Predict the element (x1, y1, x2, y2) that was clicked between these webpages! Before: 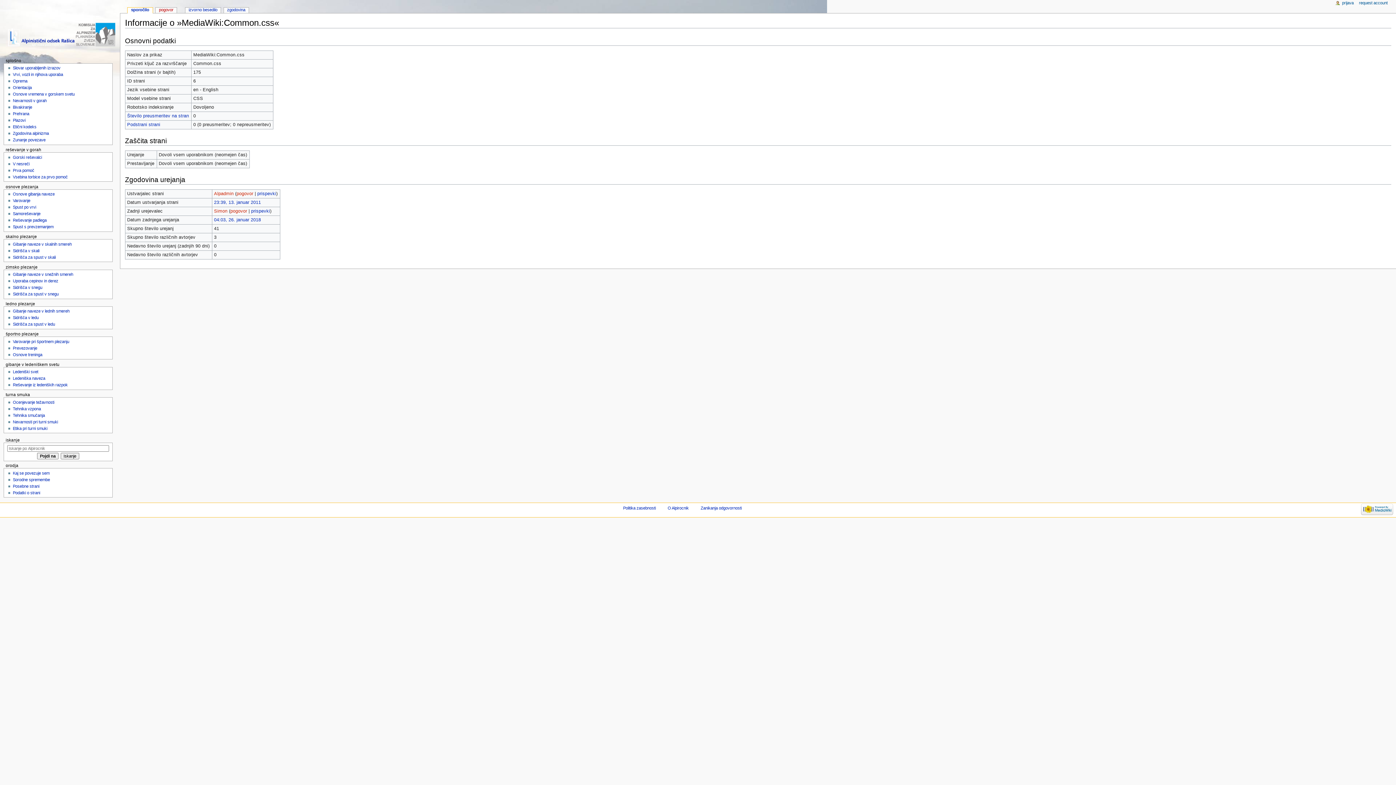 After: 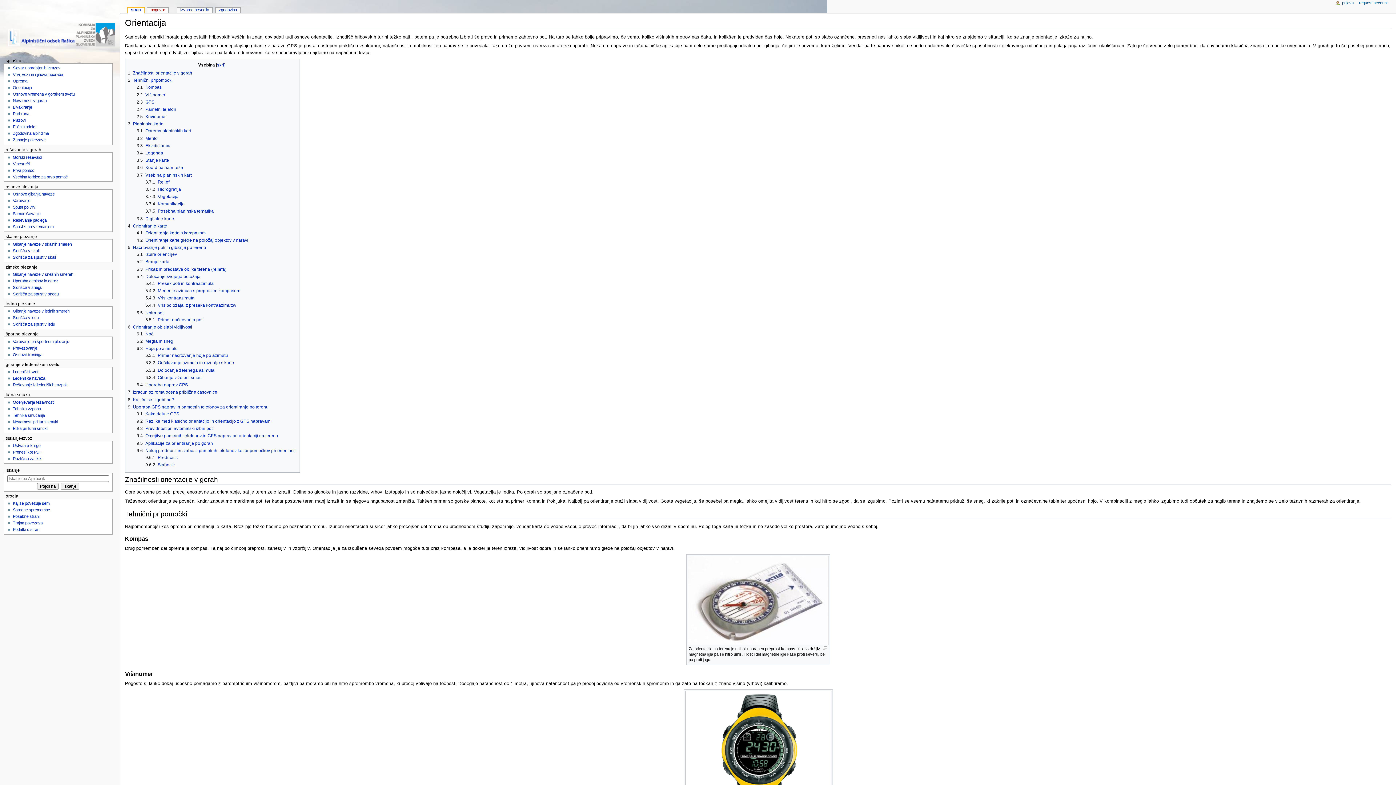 Action: bbox: (12, 85, 31, 89) label: Orientacija